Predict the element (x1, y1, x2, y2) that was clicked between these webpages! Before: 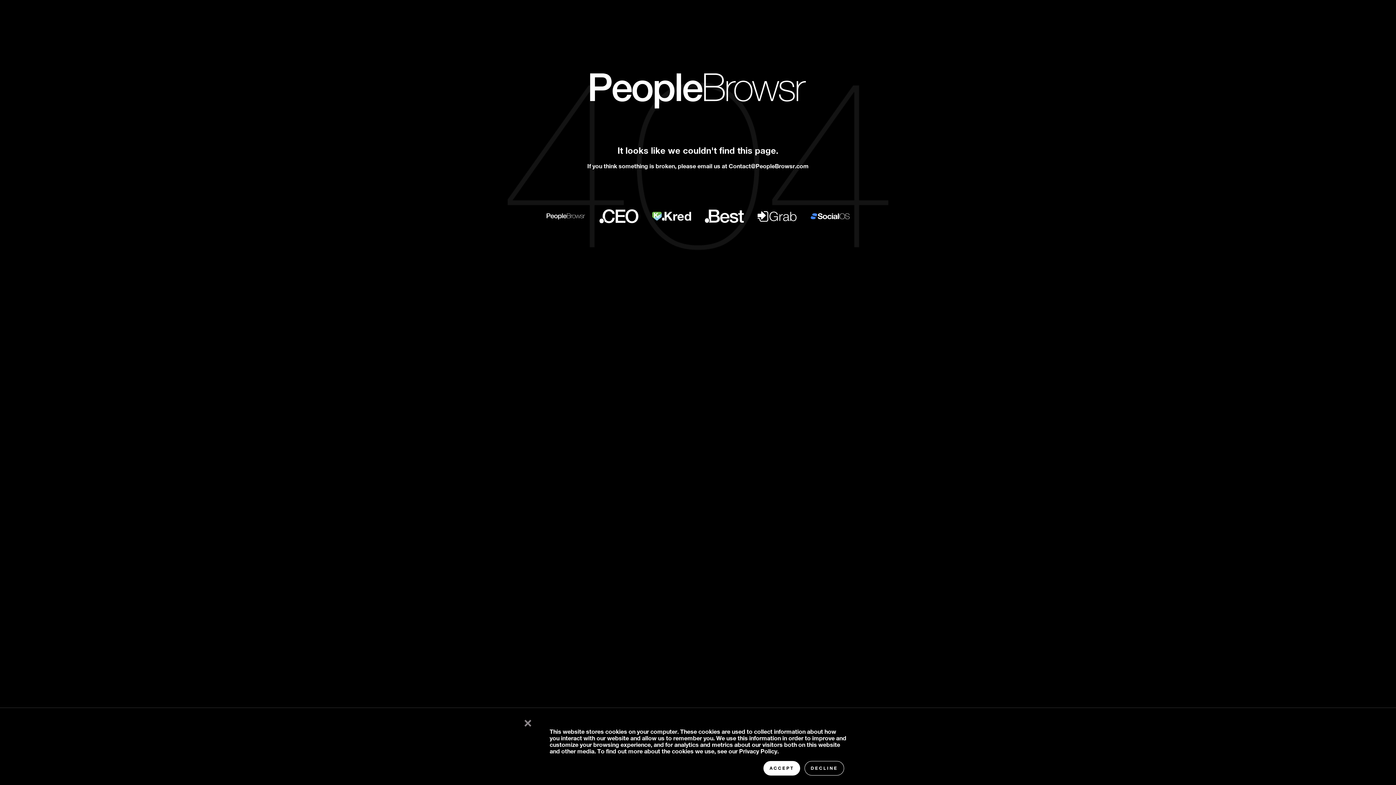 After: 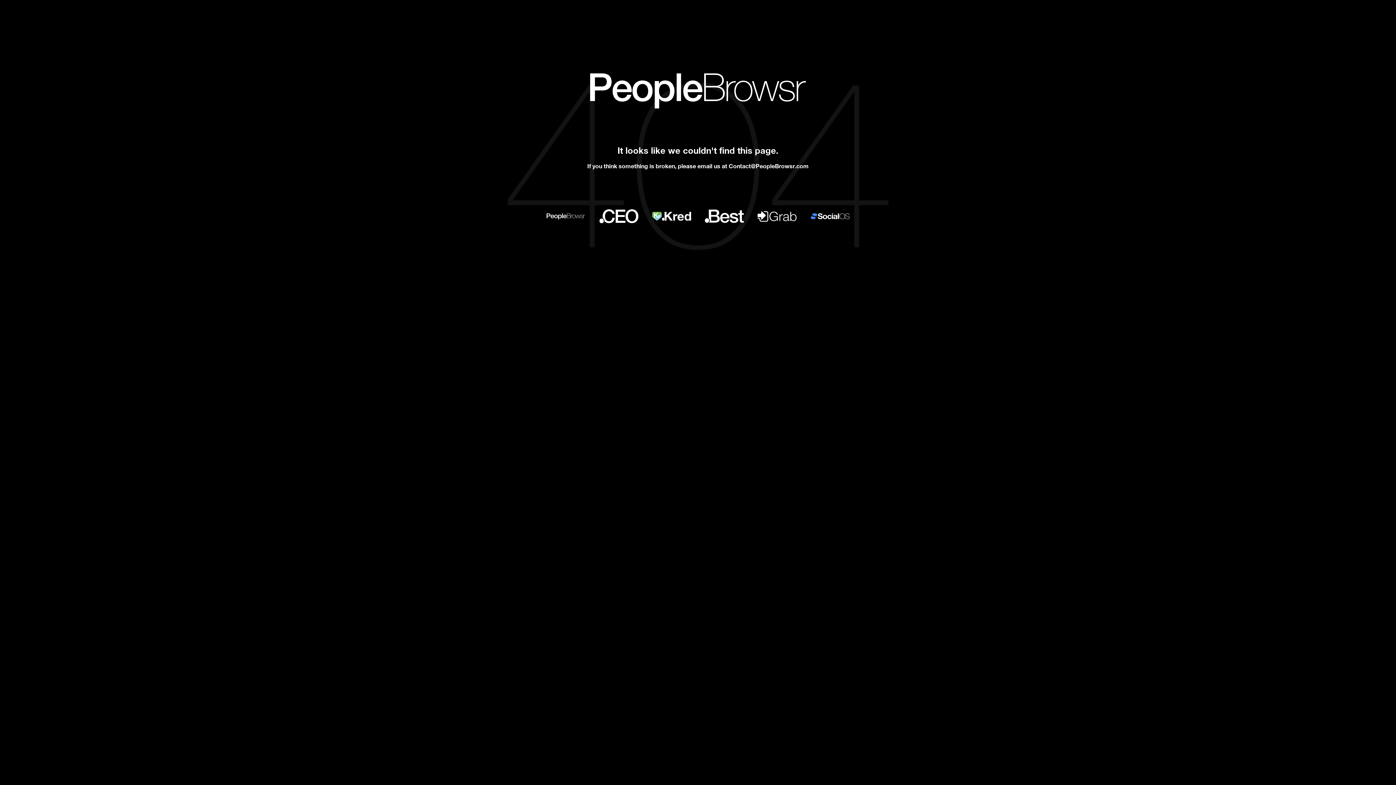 Action: bbox: (523, 718, 532, 725) label: ×